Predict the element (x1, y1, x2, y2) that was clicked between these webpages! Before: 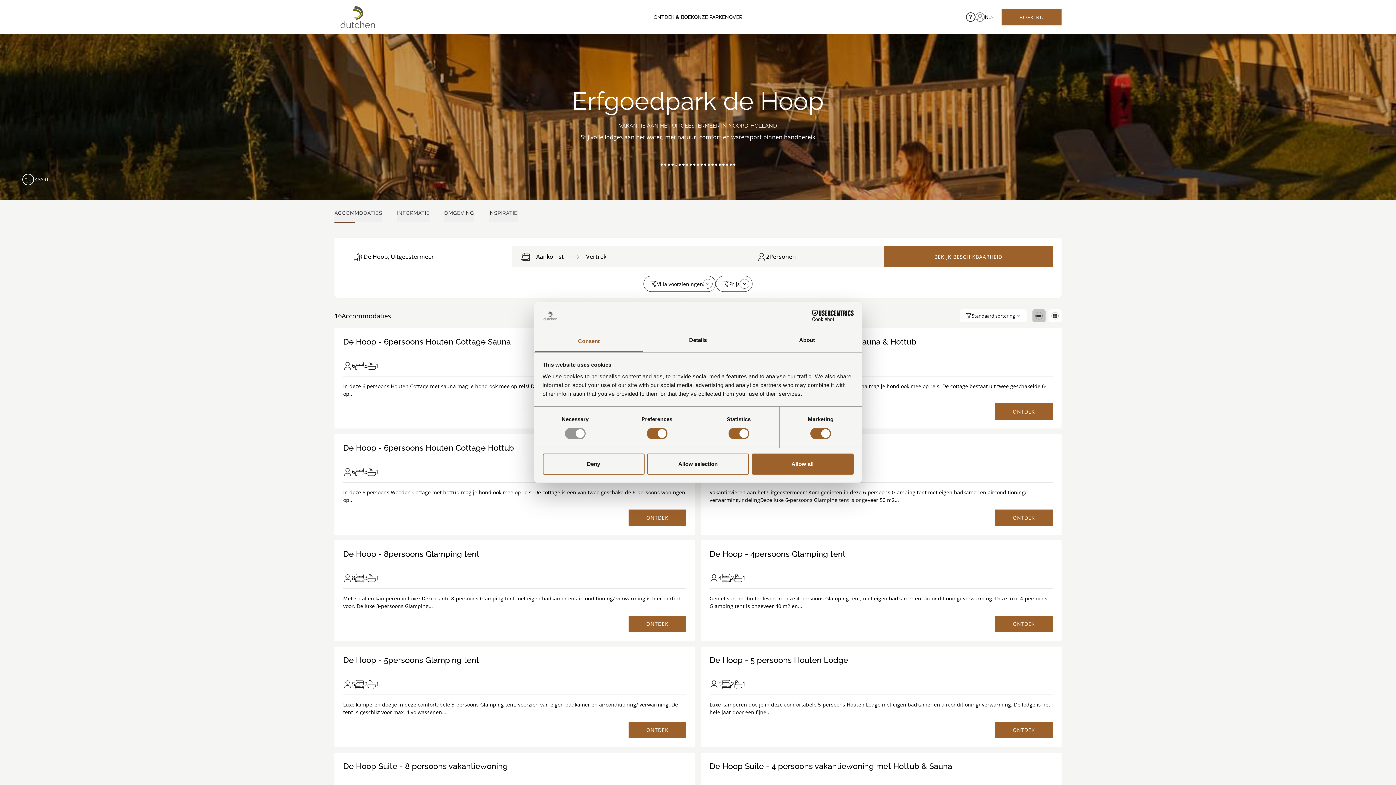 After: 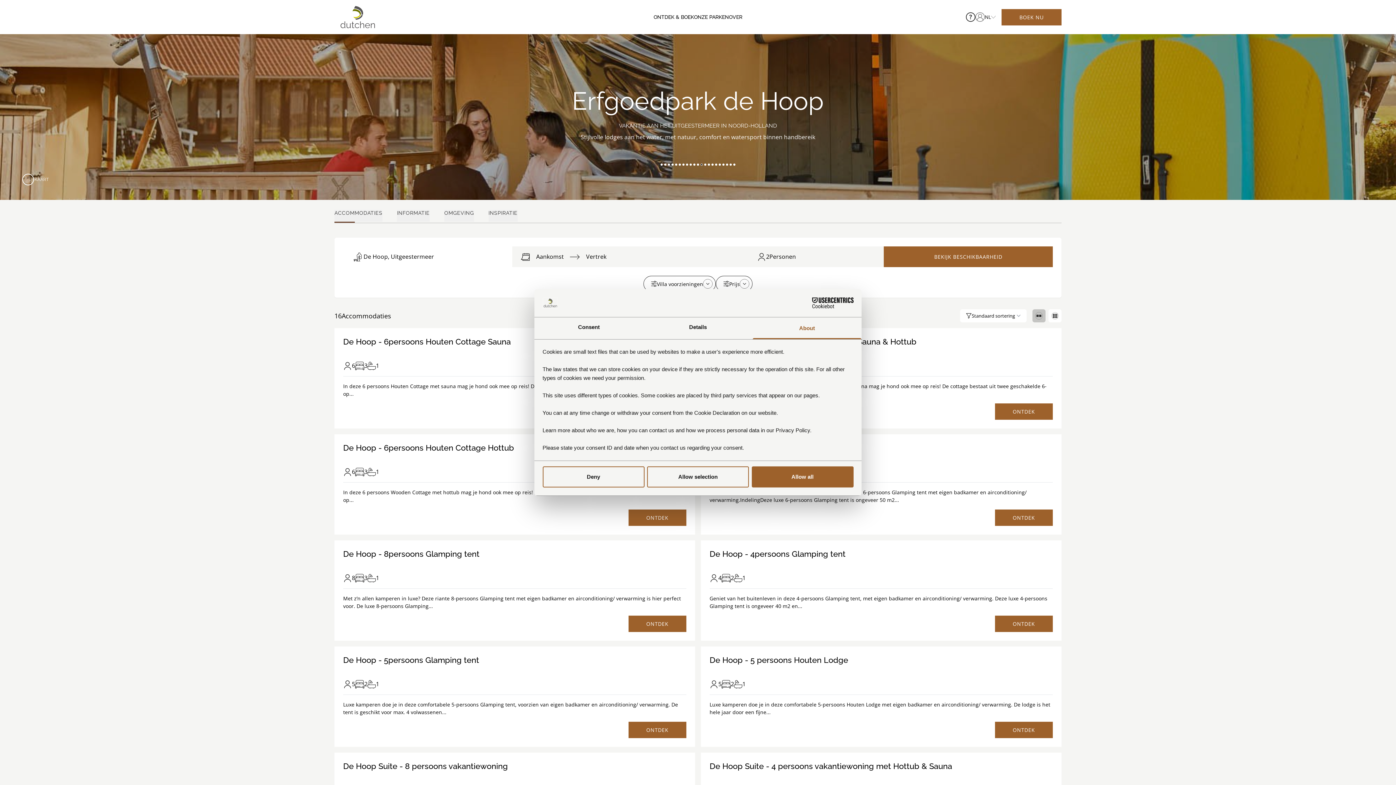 Action: bbox: (752, 330, 861, 352) label: About